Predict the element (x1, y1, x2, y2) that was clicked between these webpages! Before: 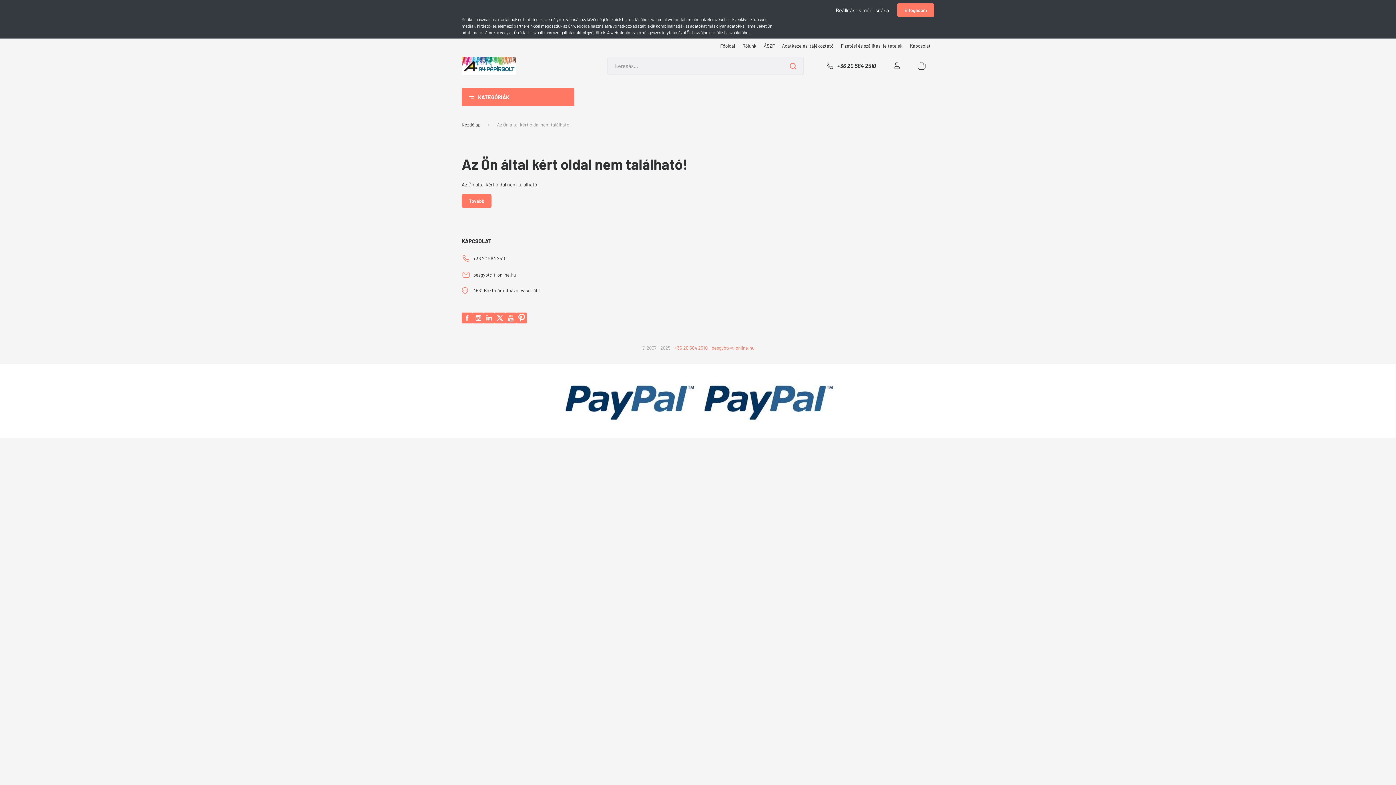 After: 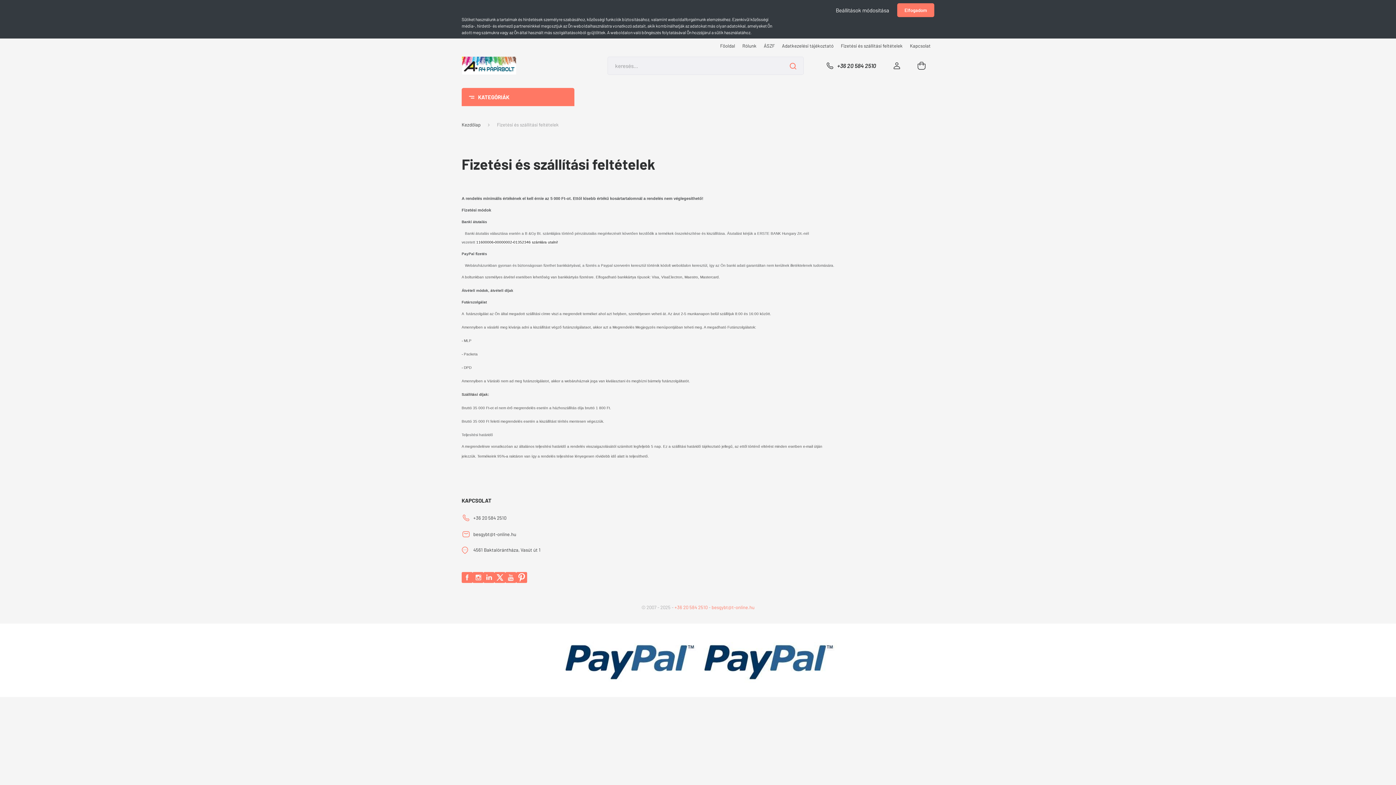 Action: label: Fizetési és szállítási feltételek bbox: (837, 42, 906, 49)